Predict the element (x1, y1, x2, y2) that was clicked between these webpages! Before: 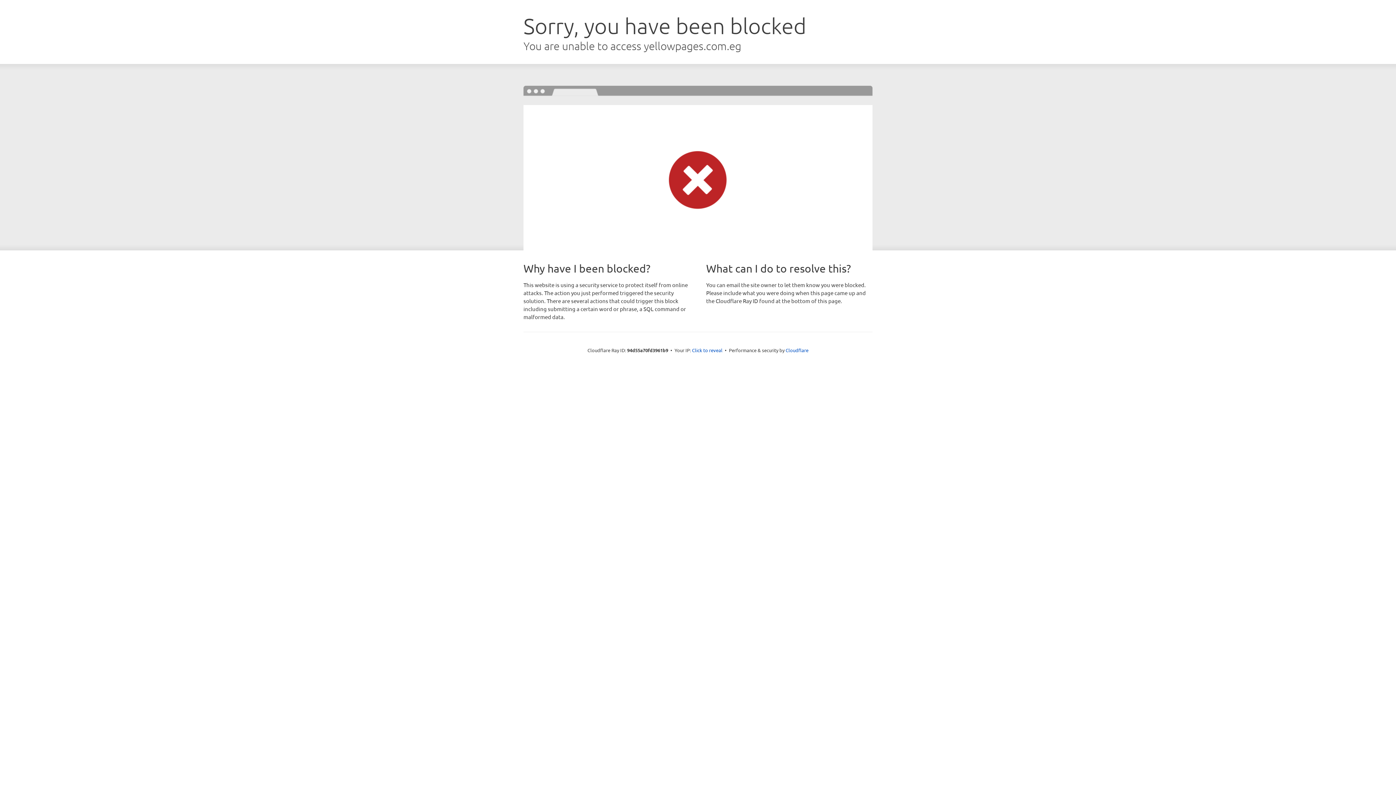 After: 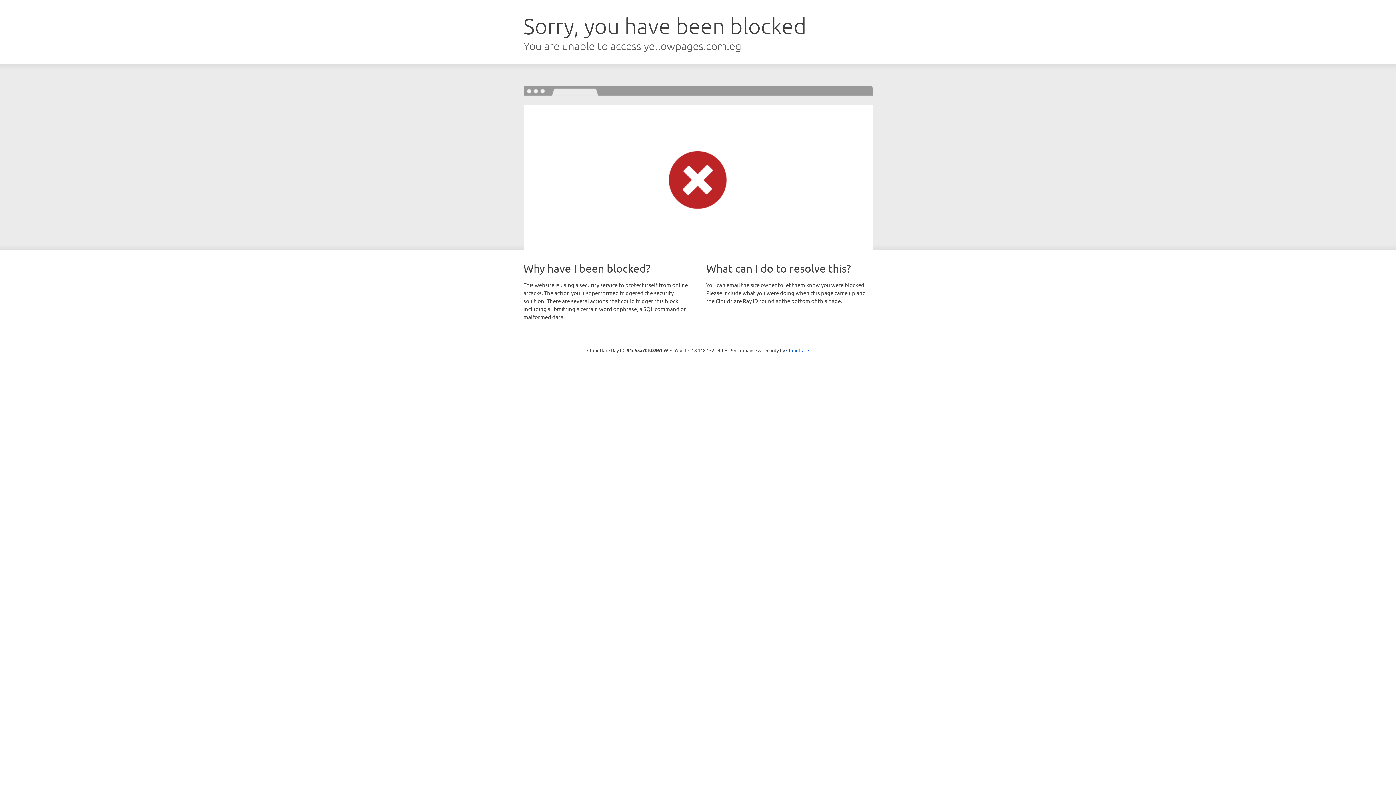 Action: label: Click to reveal bbox: (692, 346, 722, 353)